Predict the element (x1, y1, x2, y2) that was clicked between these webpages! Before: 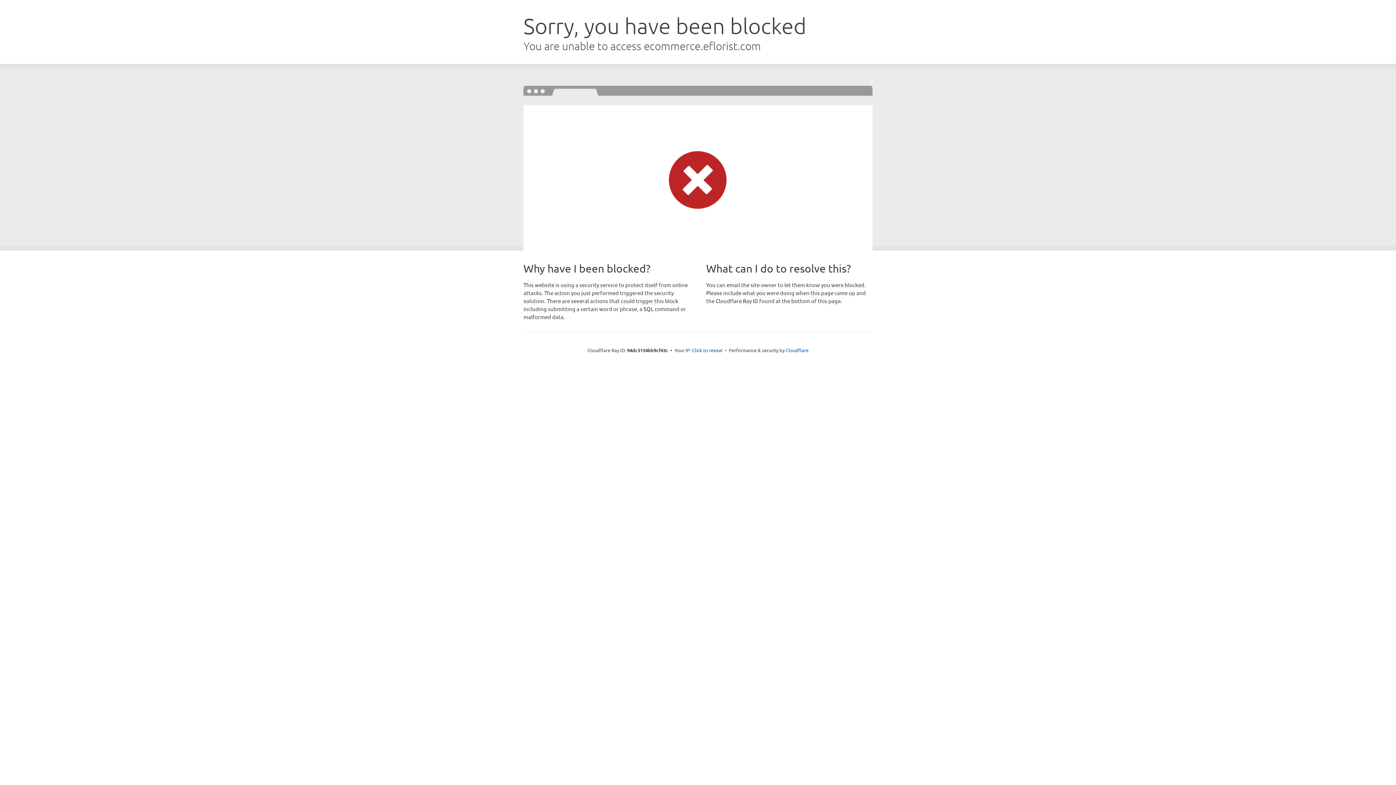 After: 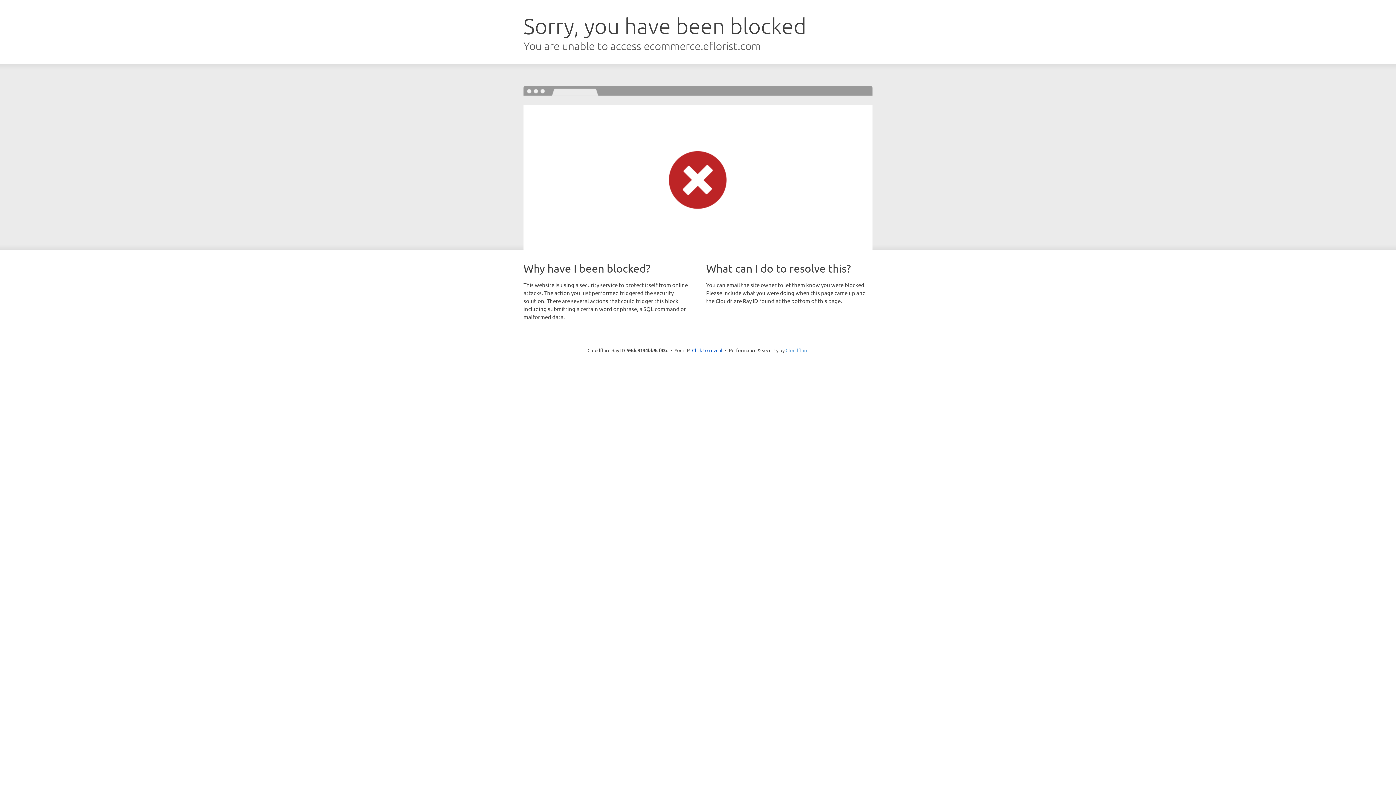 Action: label: Cloudflare bbox: (785, 347, 808, 353)